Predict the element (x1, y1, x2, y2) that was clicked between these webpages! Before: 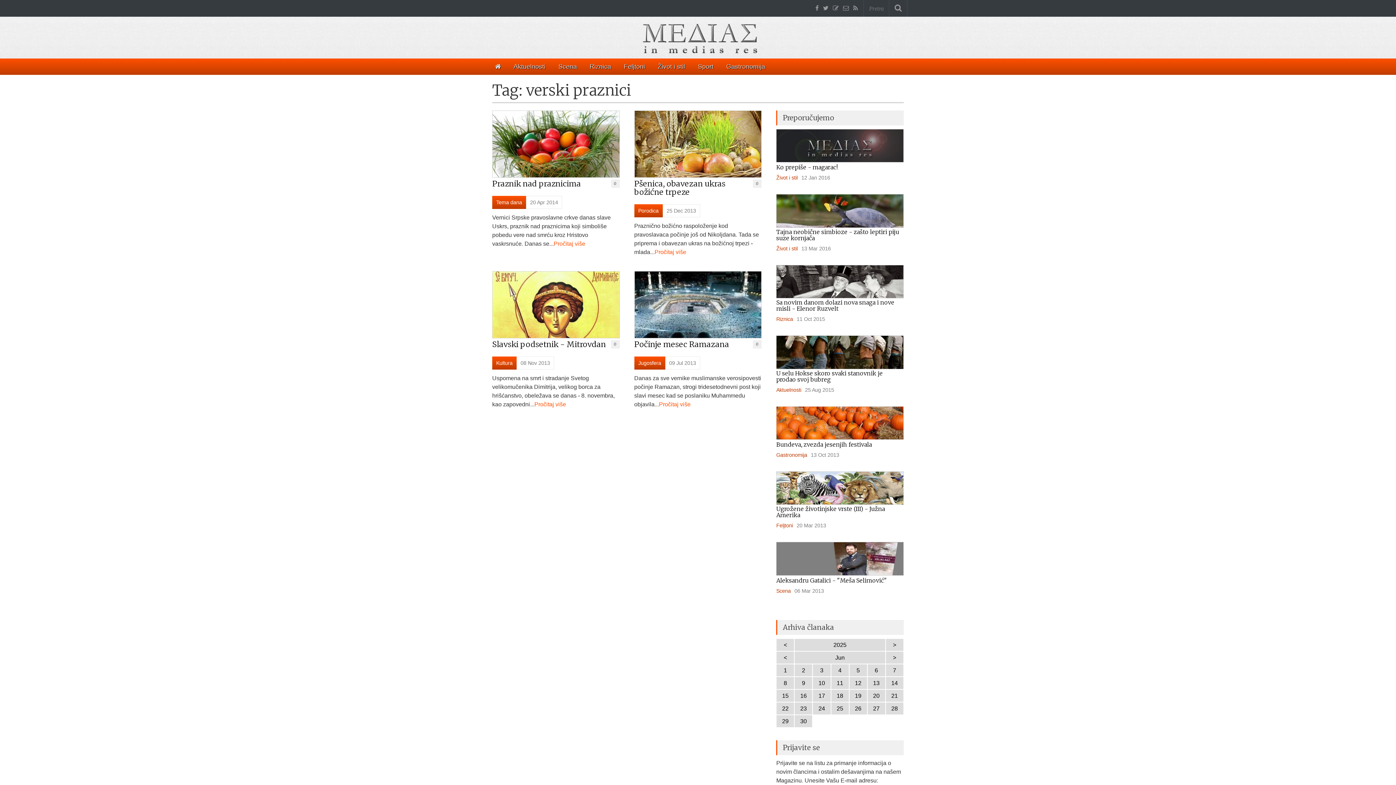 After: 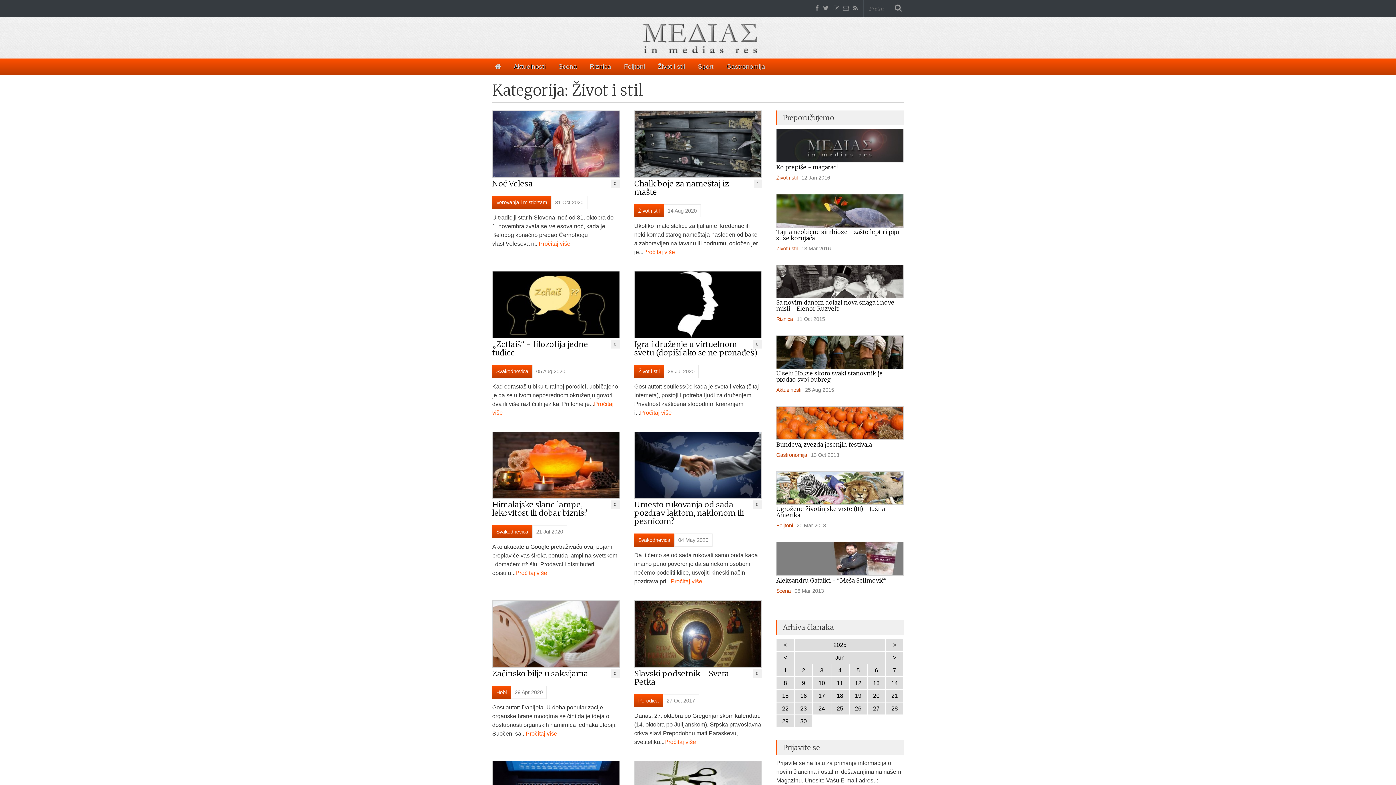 Action: label: Život i stil bbox: (776, 245, 797, 251)